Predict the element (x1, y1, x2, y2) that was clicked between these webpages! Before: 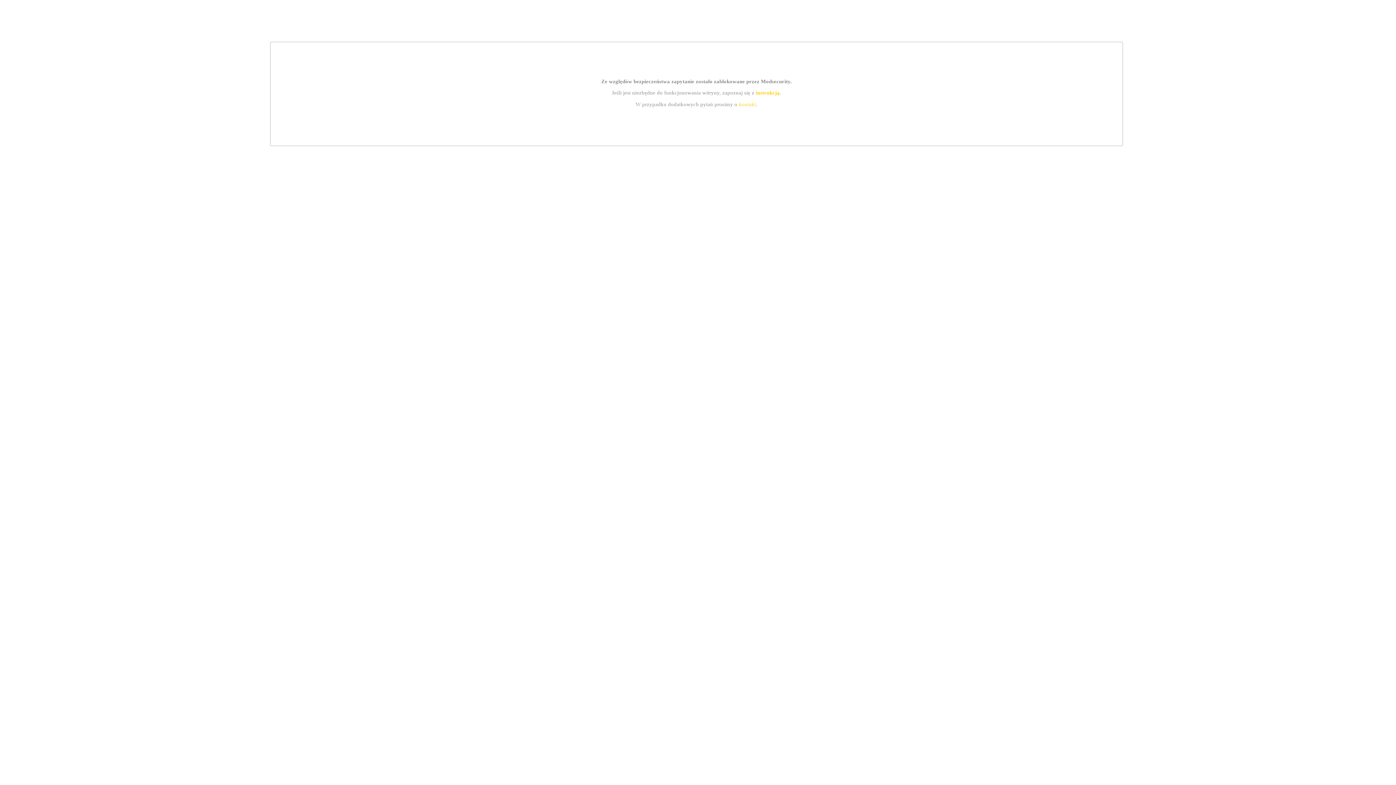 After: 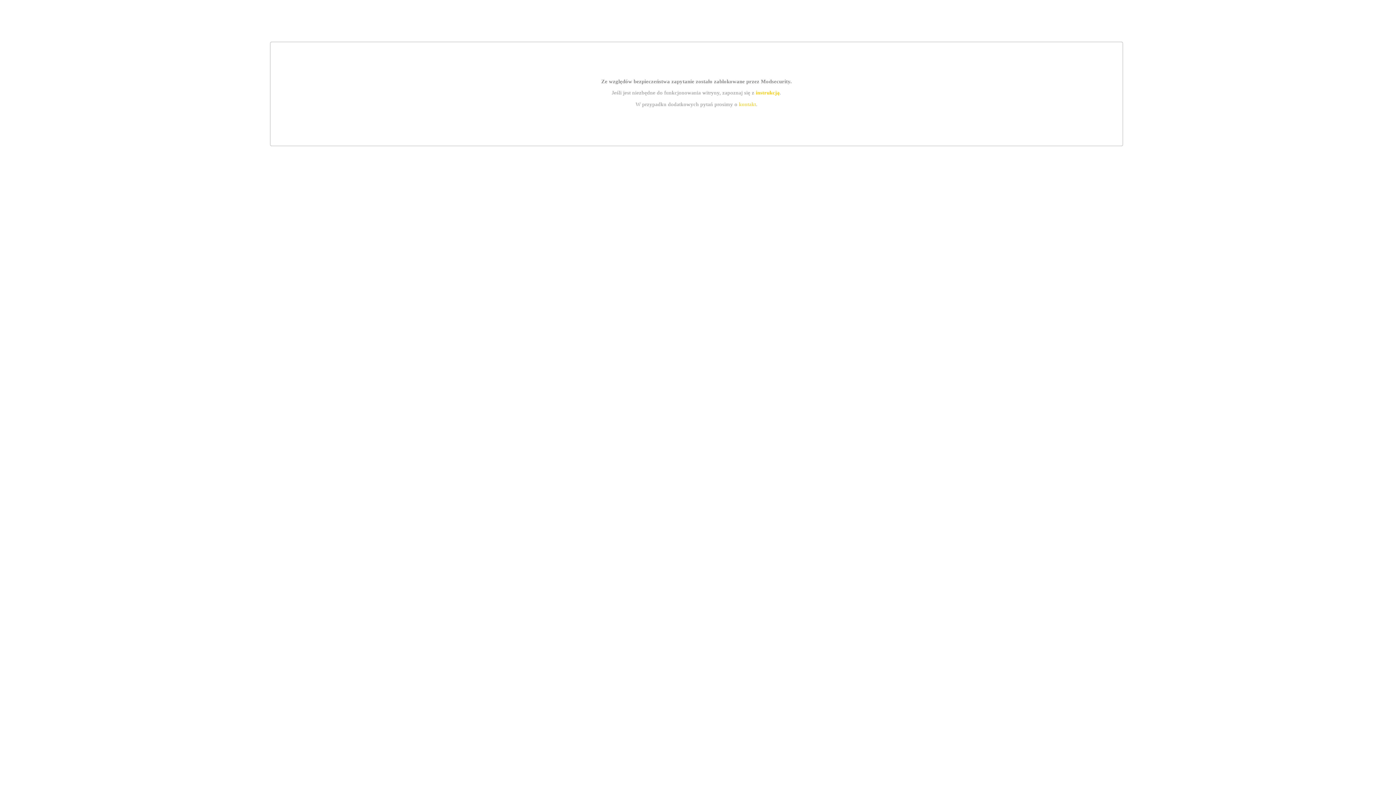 Action: label: kontakt bbox: (739, 101, 756, 107)